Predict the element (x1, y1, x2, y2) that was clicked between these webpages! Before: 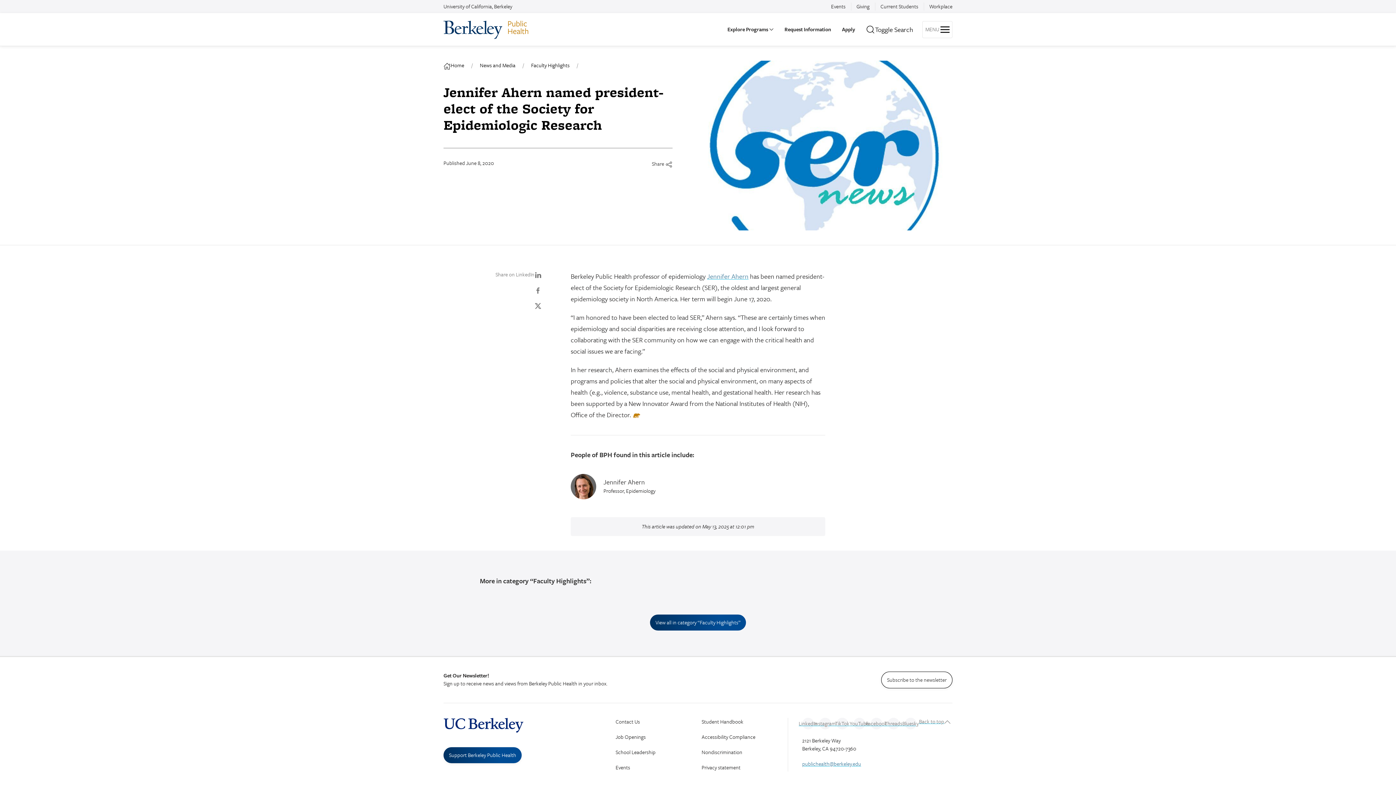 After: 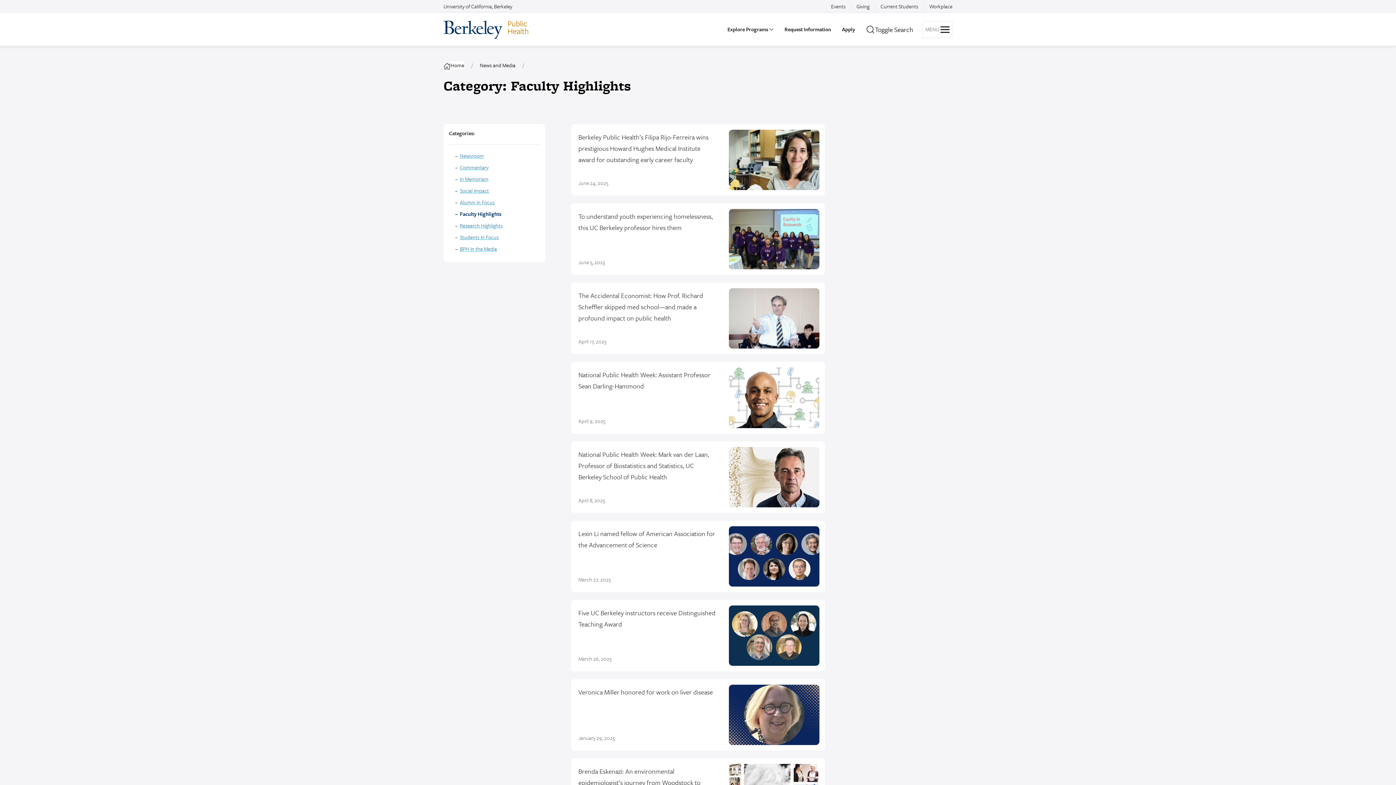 Action: bbox: (531, 61, 569, 69) label: Faculty Highlights